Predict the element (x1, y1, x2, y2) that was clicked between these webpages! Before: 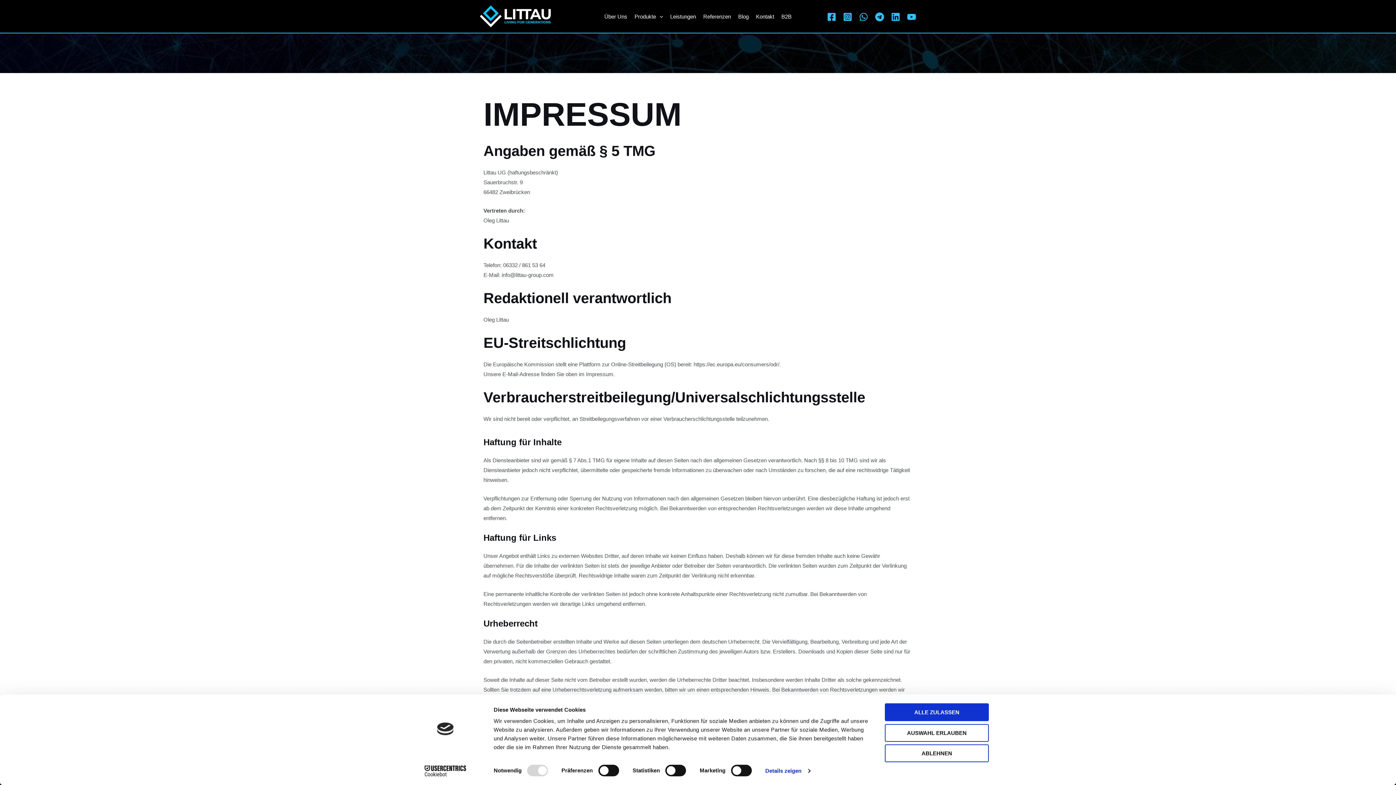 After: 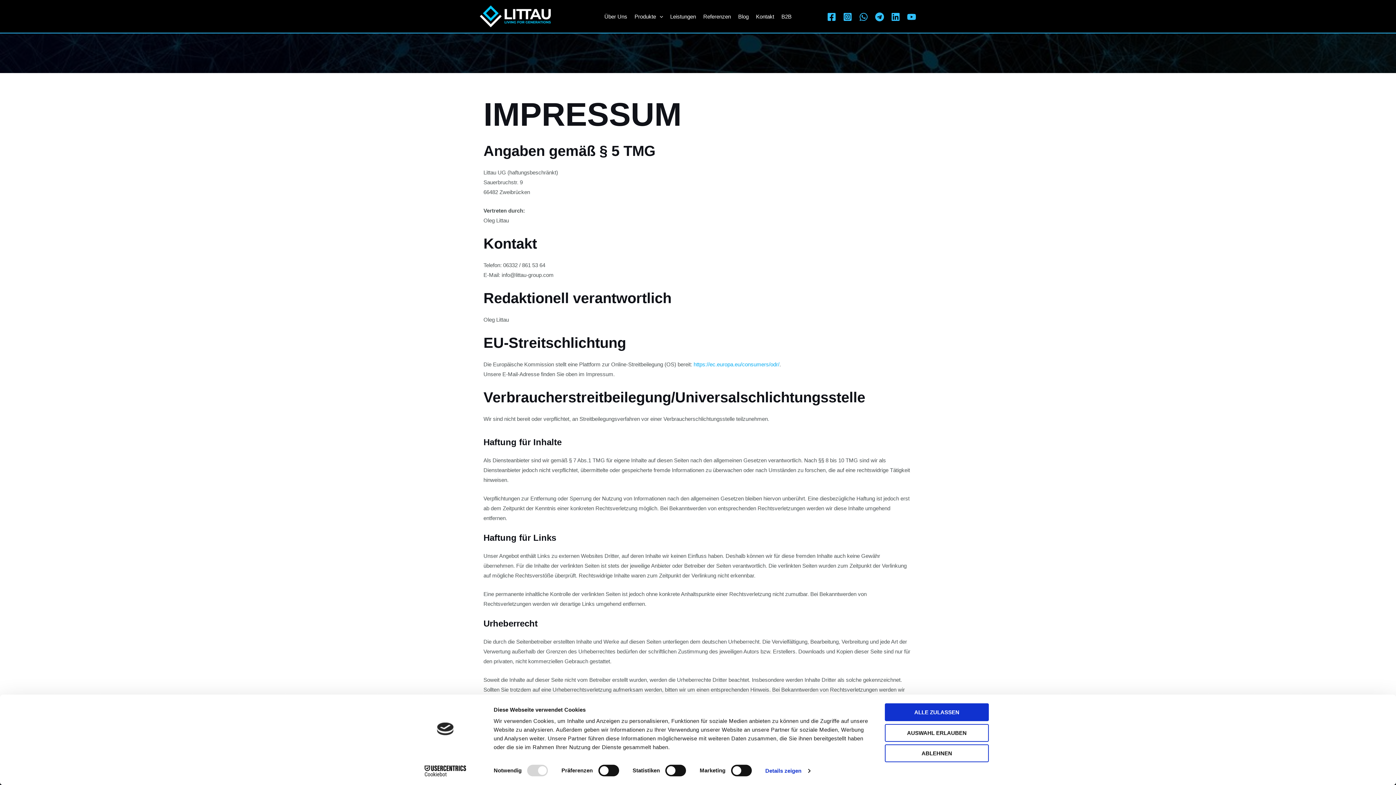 Action: label: https://ec.europa.eu/consumers/odr/ bbox: (693, 361, 779, 367)